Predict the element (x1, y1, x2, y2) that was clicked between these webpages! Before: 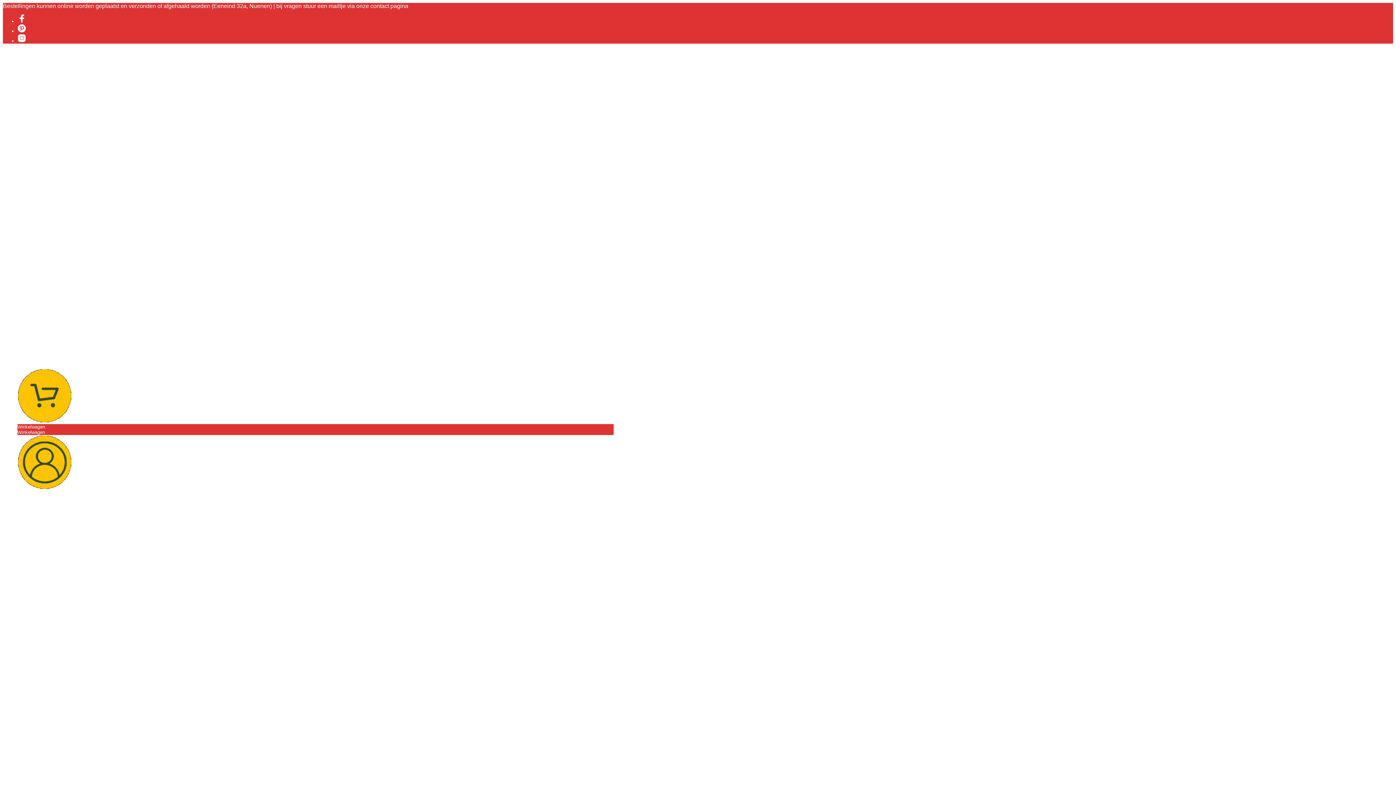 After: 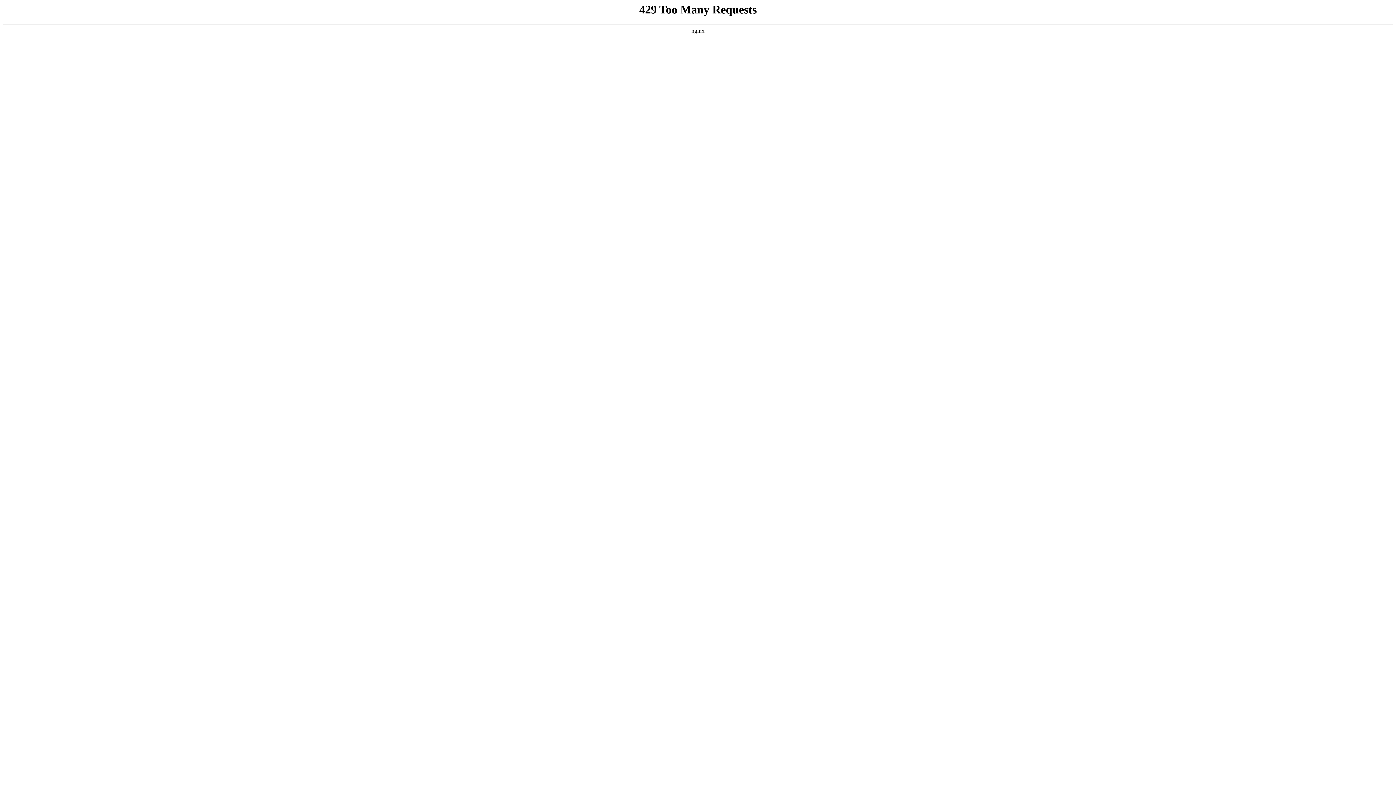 Action: bbox: (17, 363, 20, 368) label: wishlist